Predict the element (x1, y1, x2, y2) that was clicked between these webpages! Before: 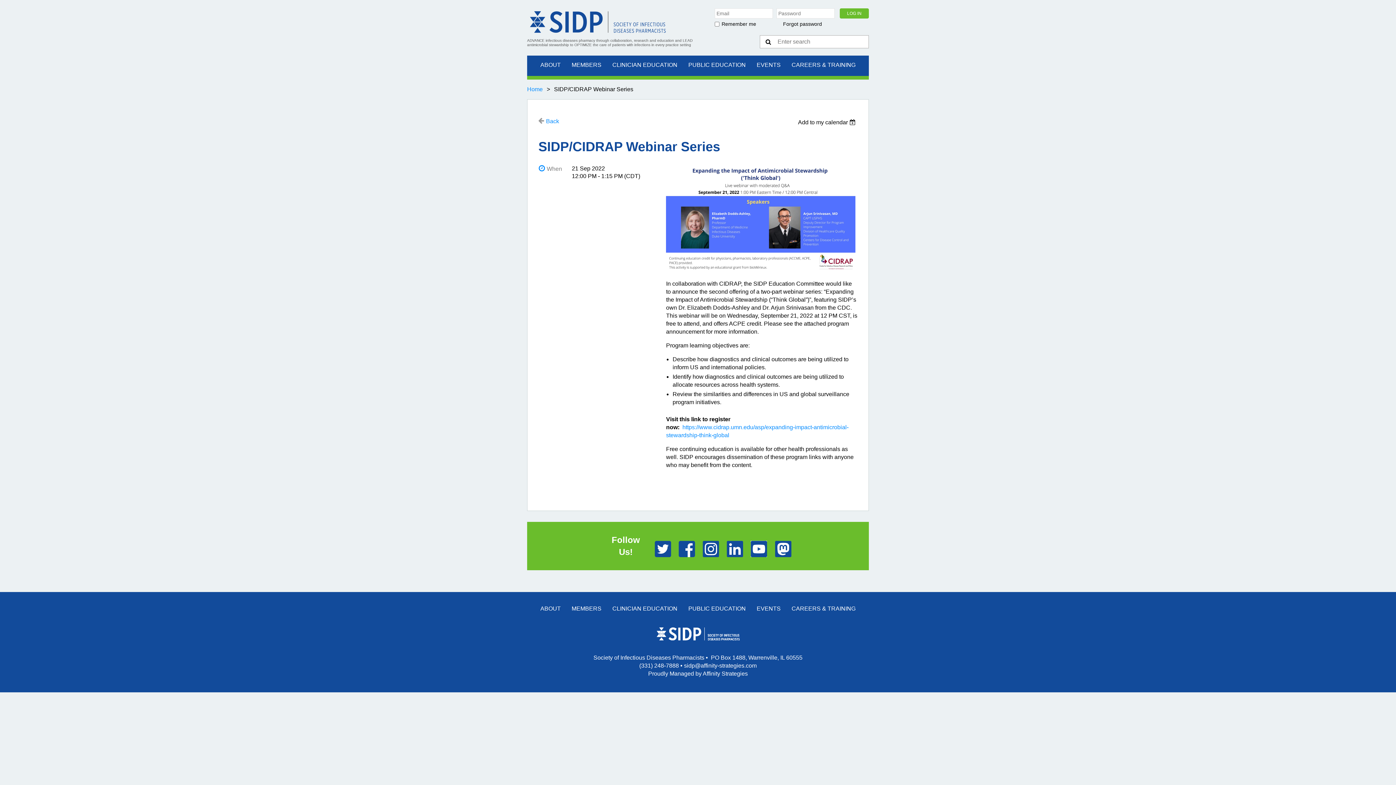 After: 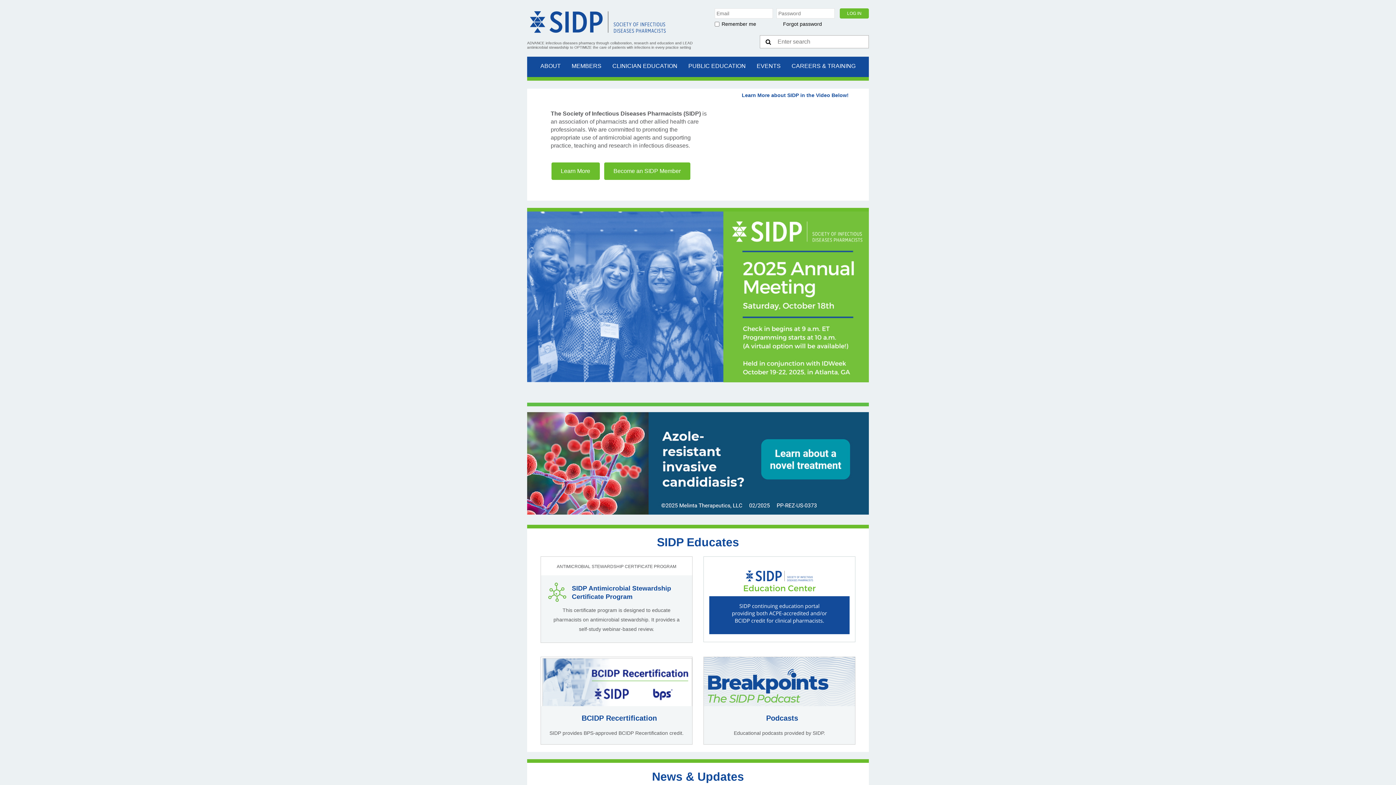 Action: bbox: (527, 31, 669, 37)